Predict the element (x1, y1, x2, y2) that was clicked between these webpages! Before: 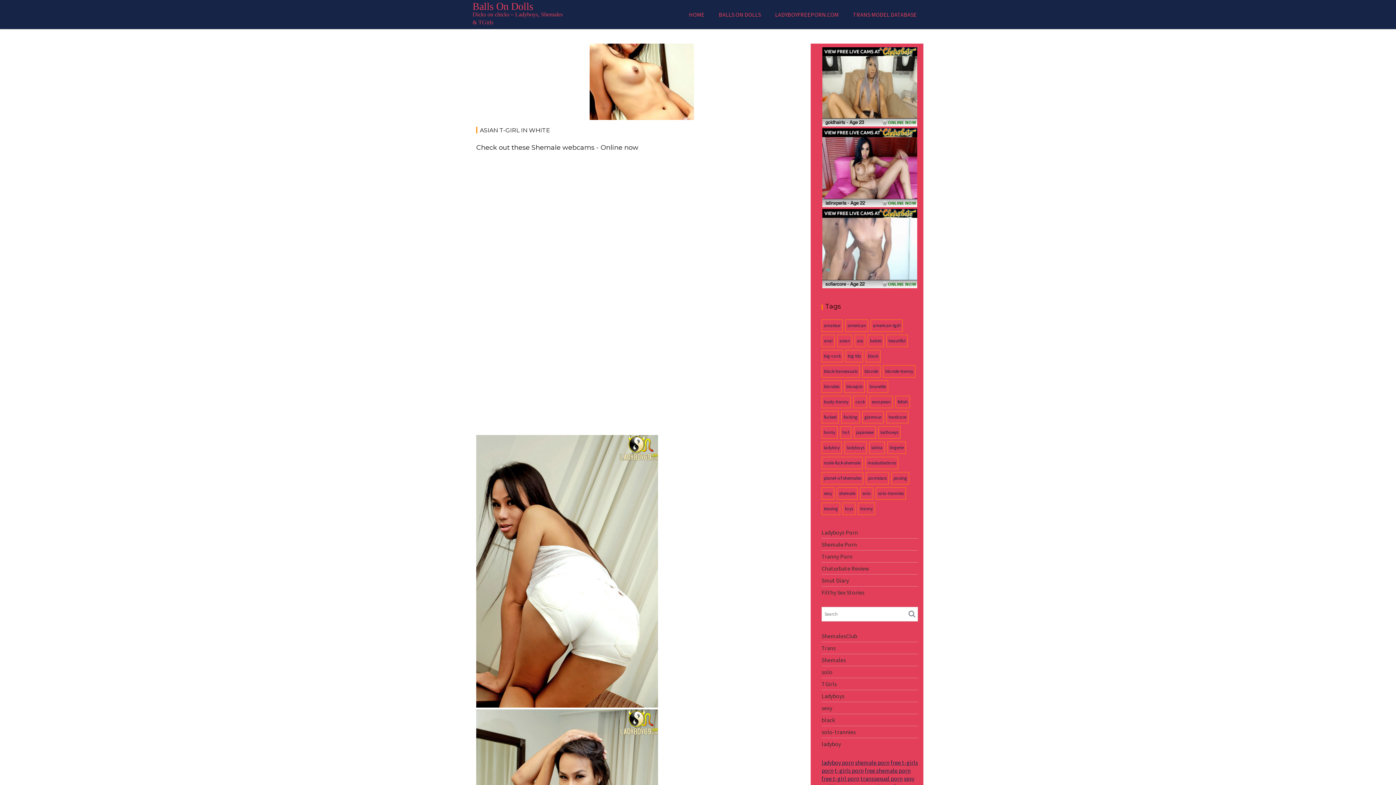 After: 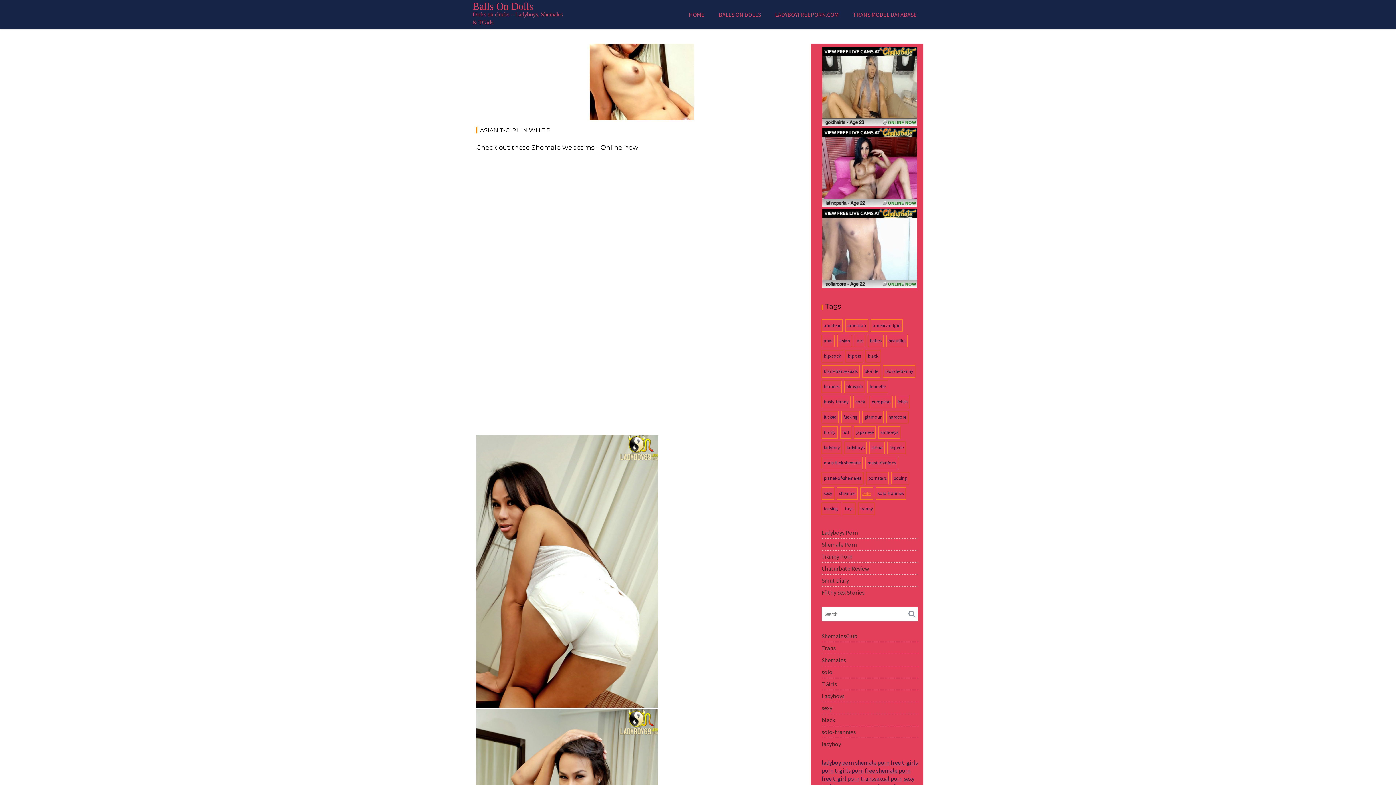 Action: bbox: (860, 487, 873, 499) label: solo (65 items)